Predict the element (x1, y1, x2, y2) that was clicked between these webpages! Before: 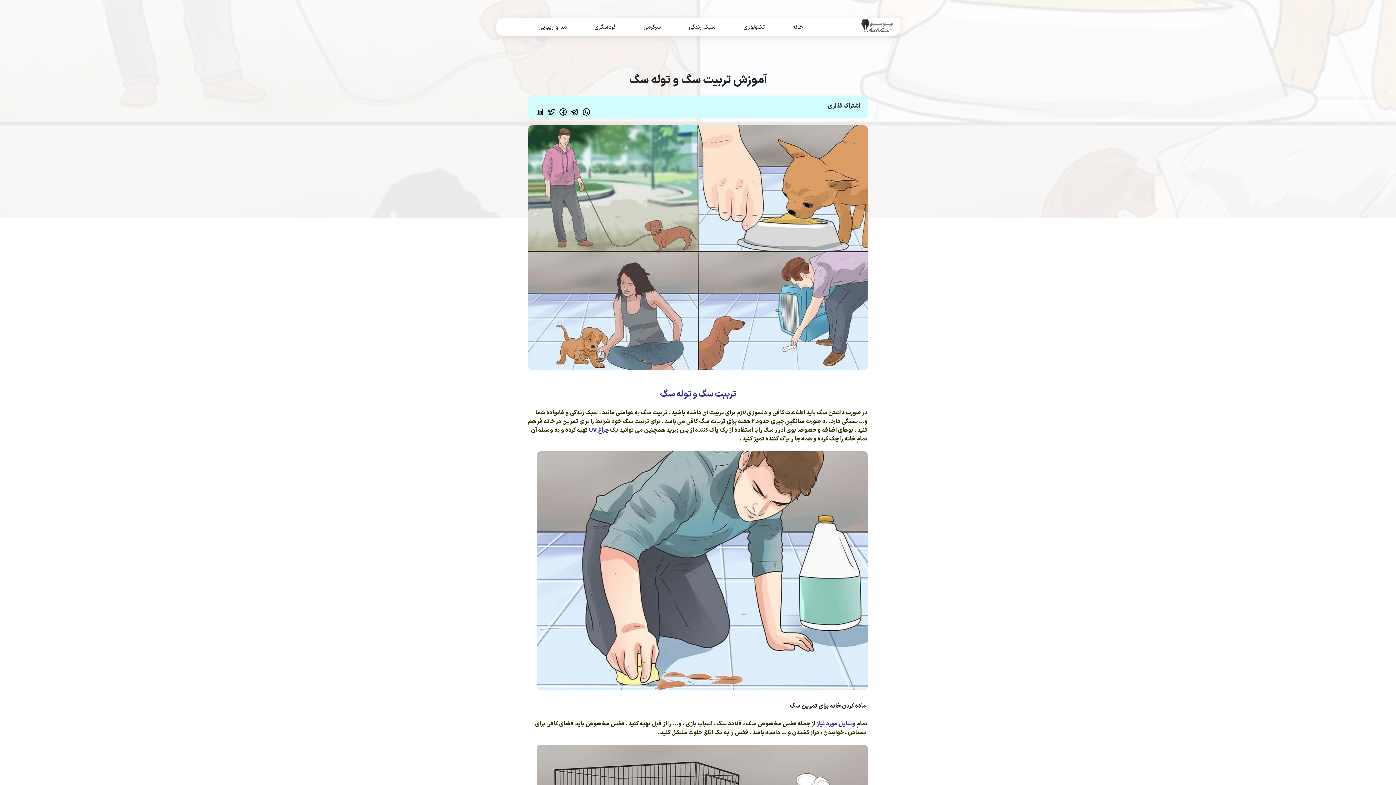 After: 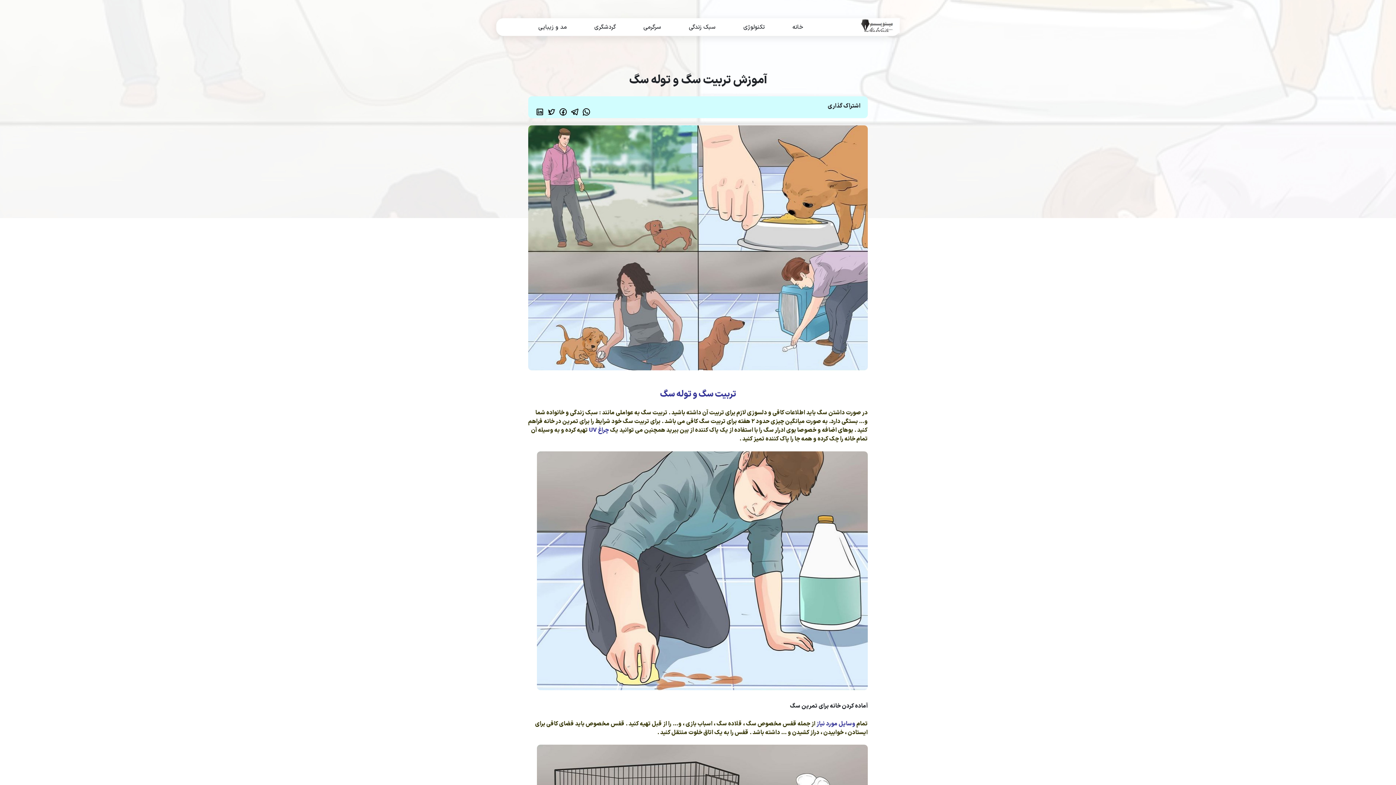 Action: bbox: (535, 110, 544, 119)